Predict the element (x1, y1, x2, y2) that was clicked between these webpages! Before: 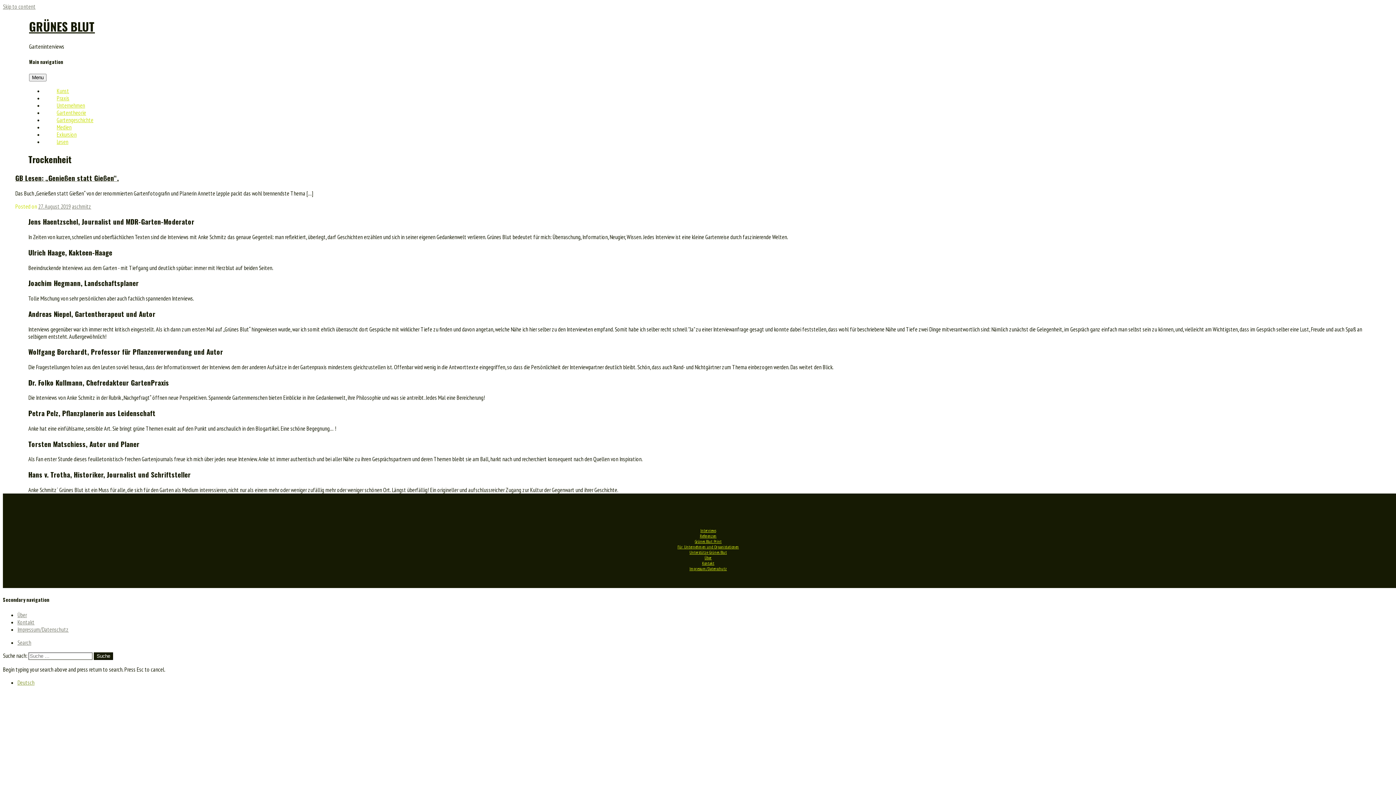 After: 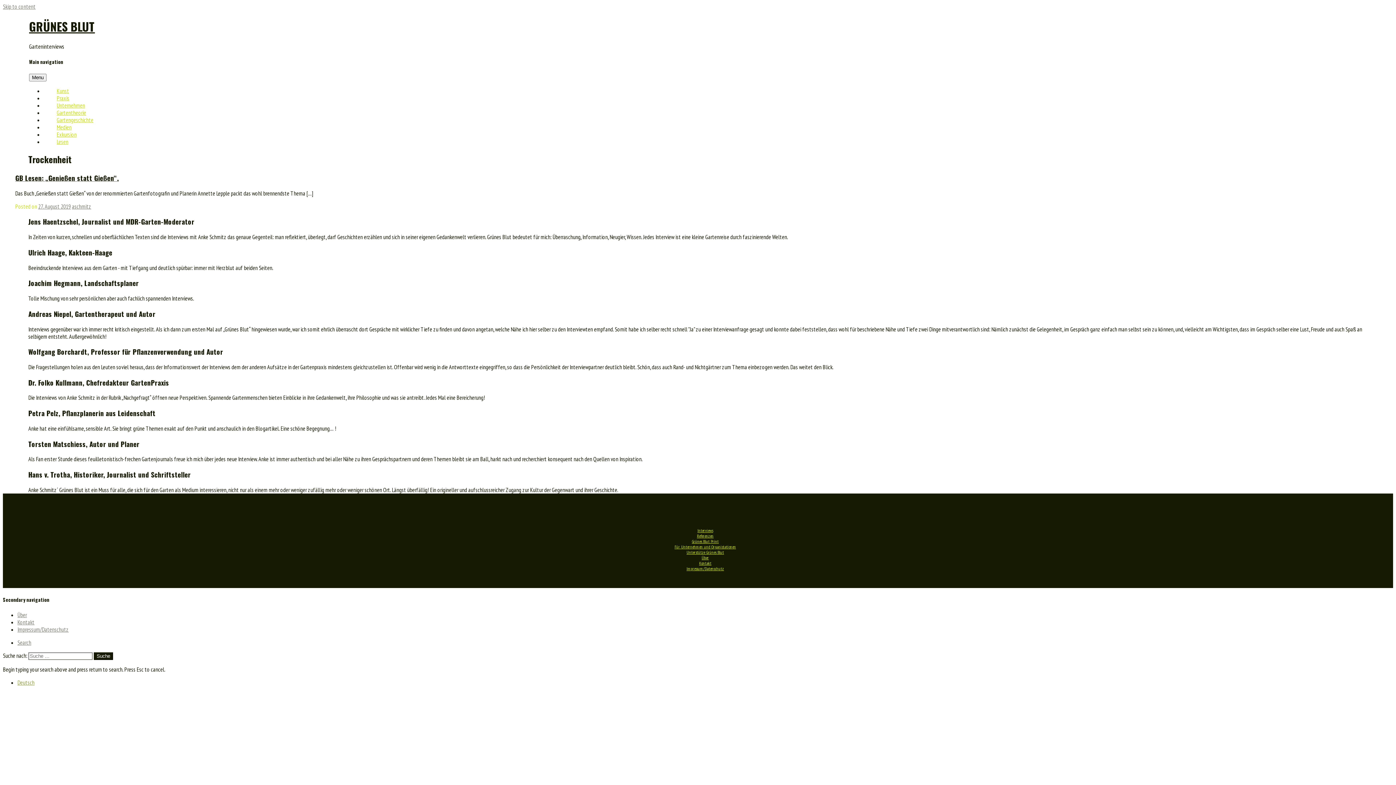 Action: label: Deutsch bbox: (17, 679, 34, 686)